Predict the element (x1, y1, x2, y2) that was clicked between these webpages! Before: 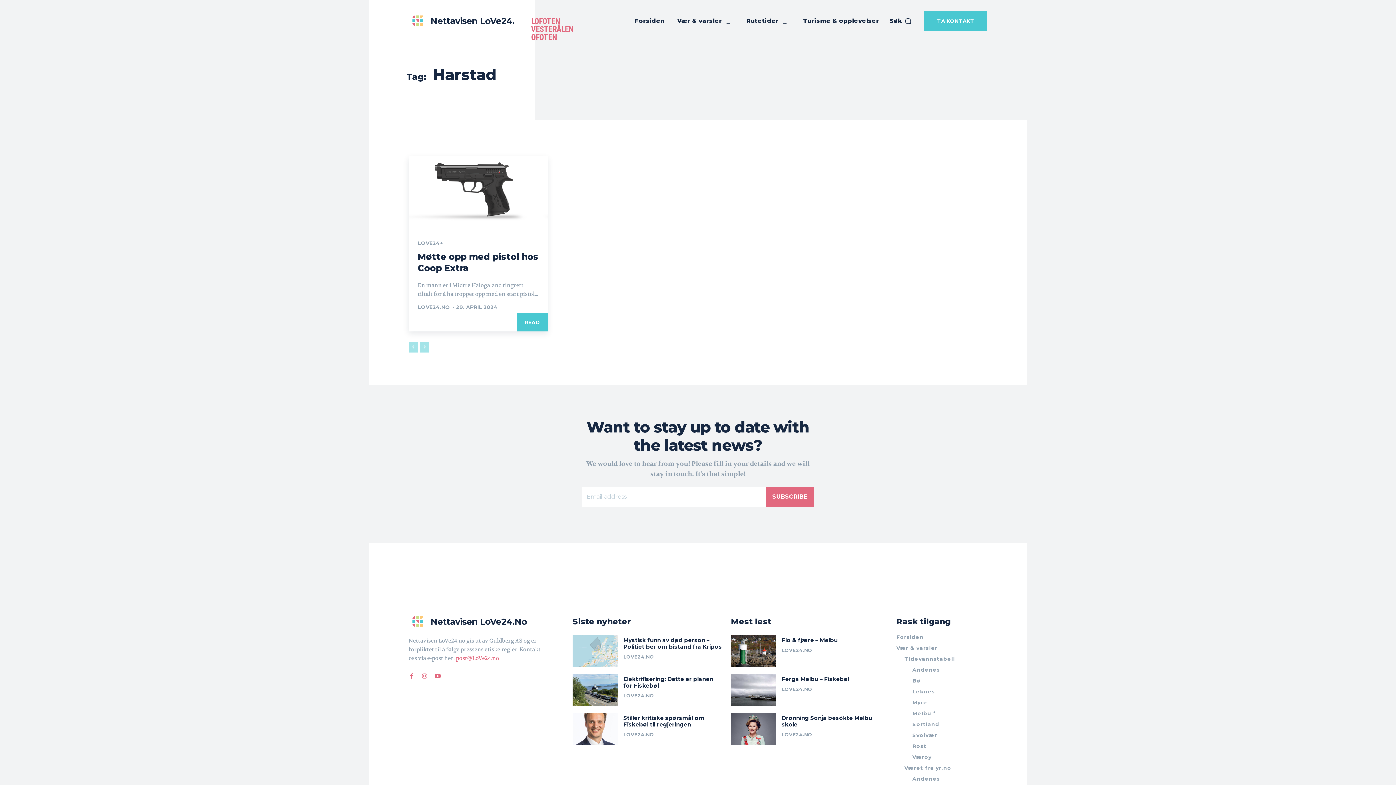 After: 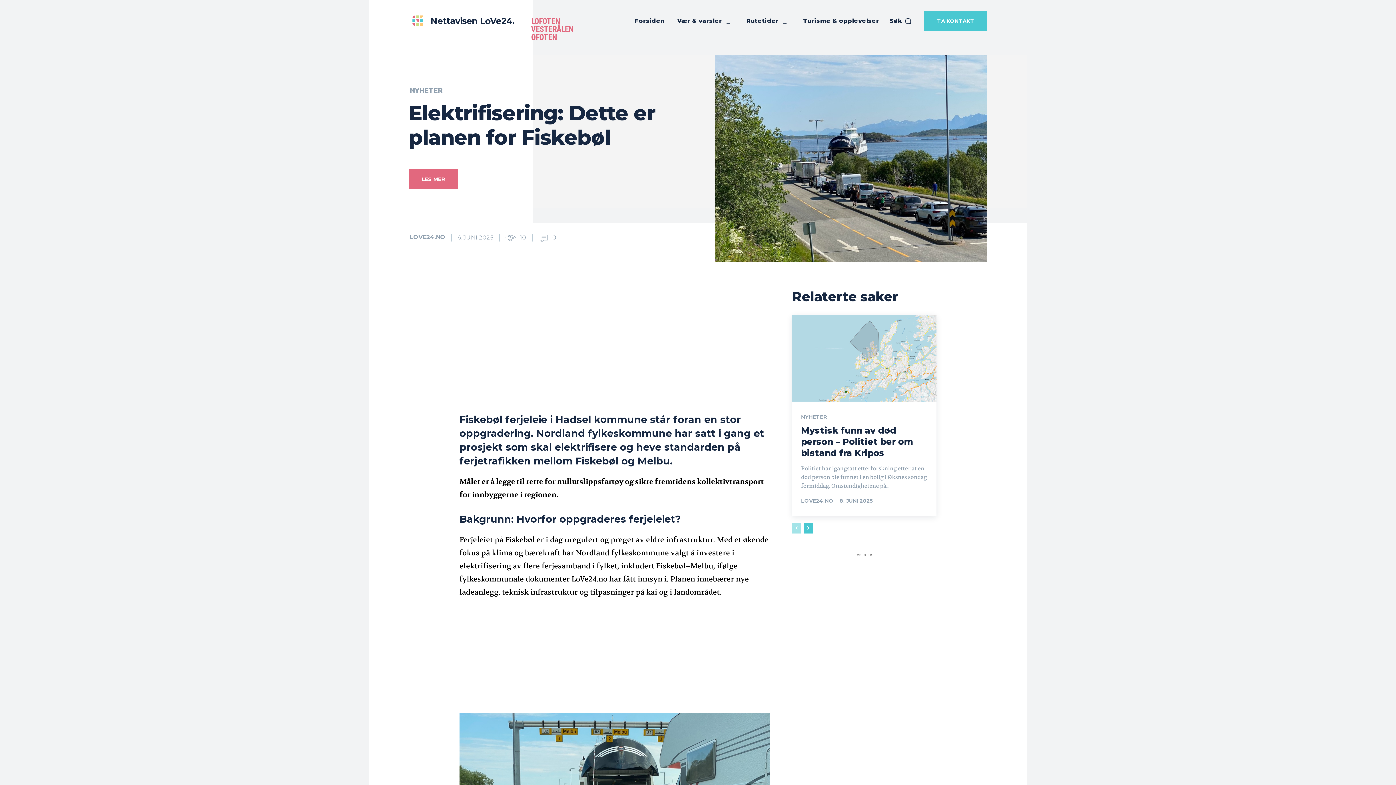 Action: bbox: (623, 675, 713, 689) label: Elektrifisering: Dette er planen for Fiskebøl